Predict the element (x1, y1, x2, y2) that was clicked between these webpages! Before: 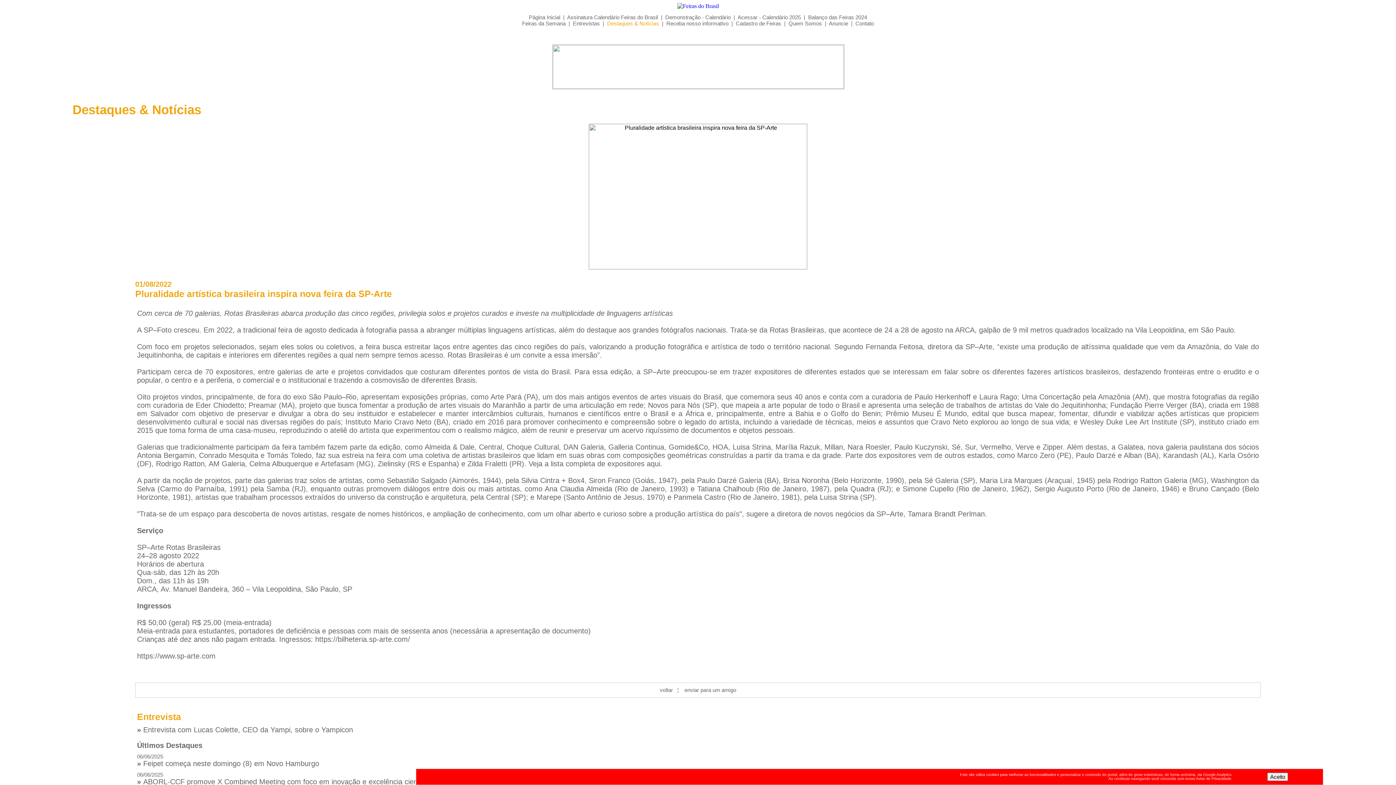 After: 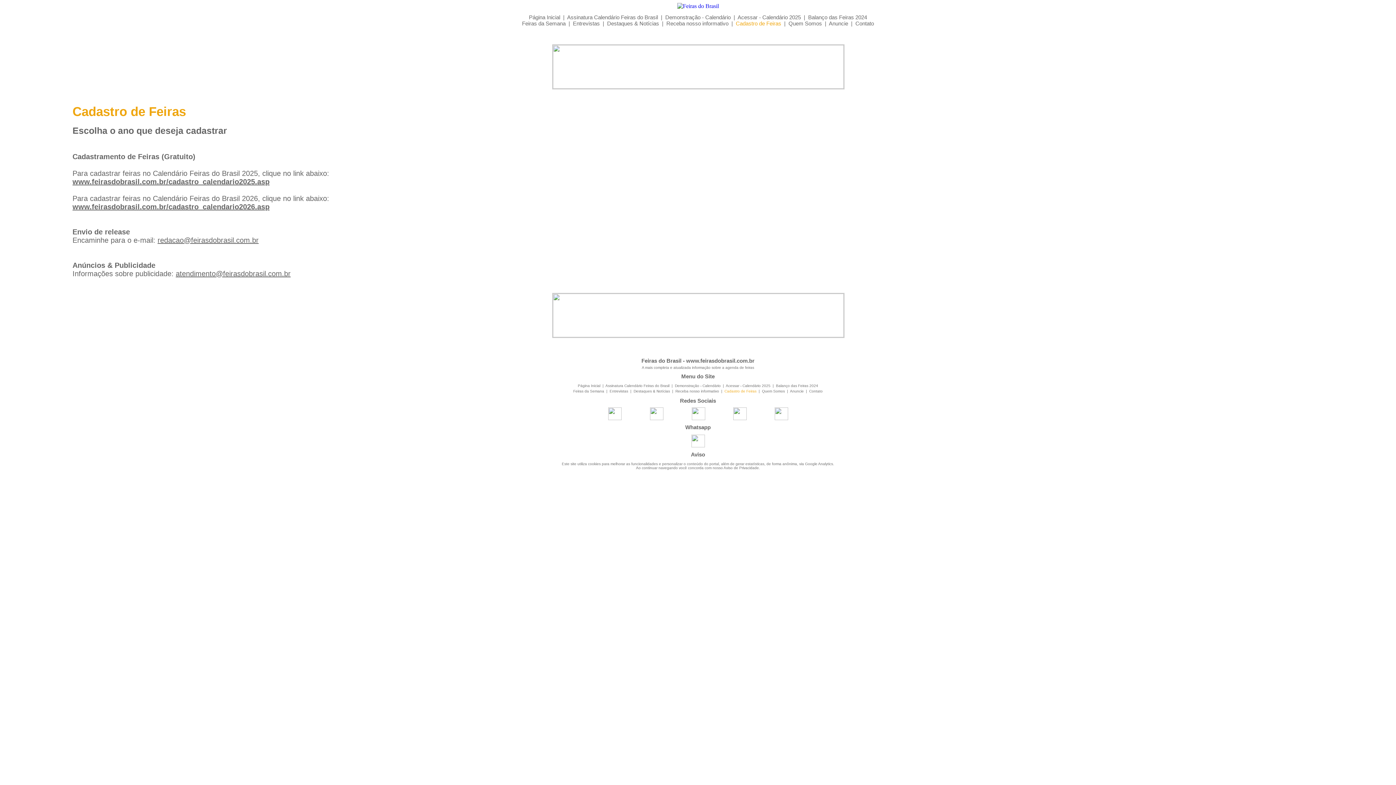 Action: label: Cadastro de Feiras  bbox: (736, 20, 782, 26)